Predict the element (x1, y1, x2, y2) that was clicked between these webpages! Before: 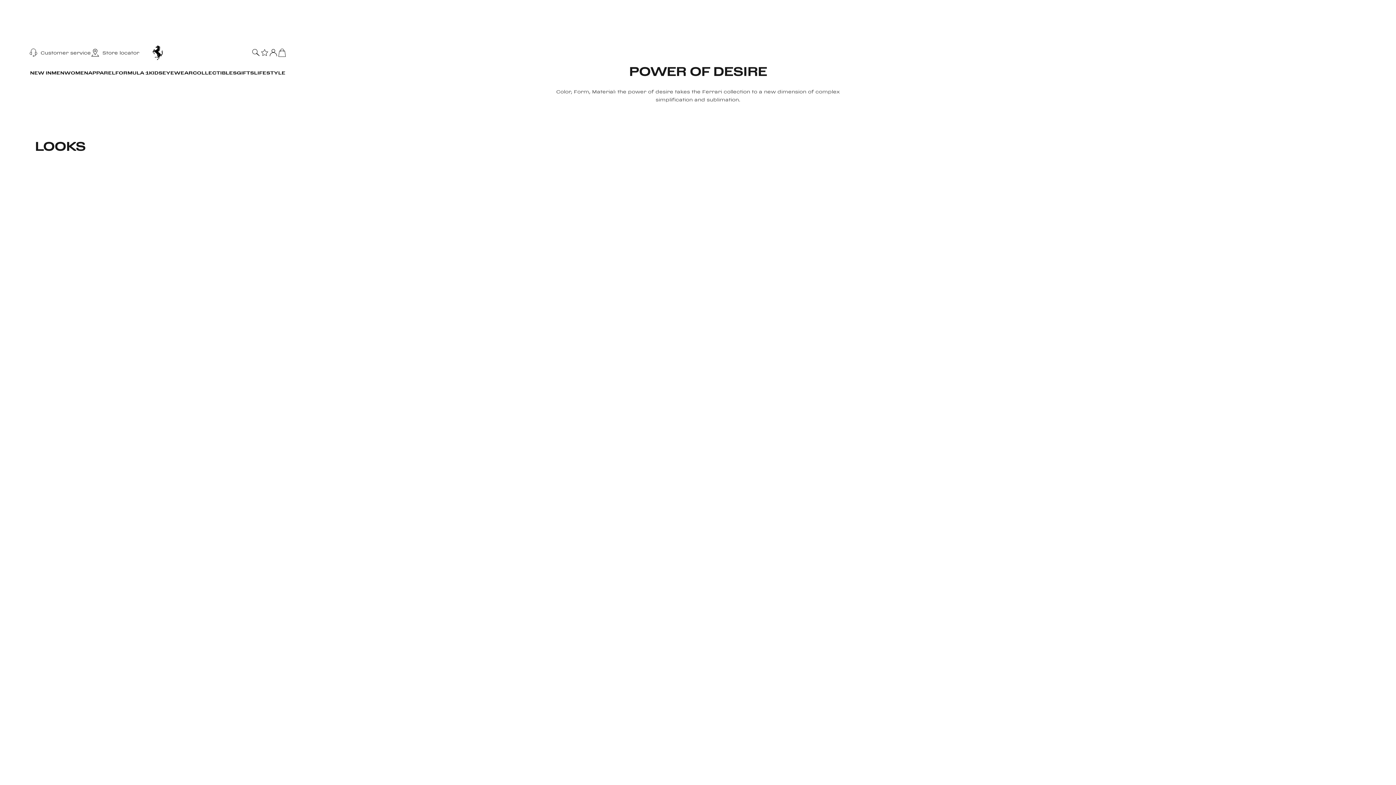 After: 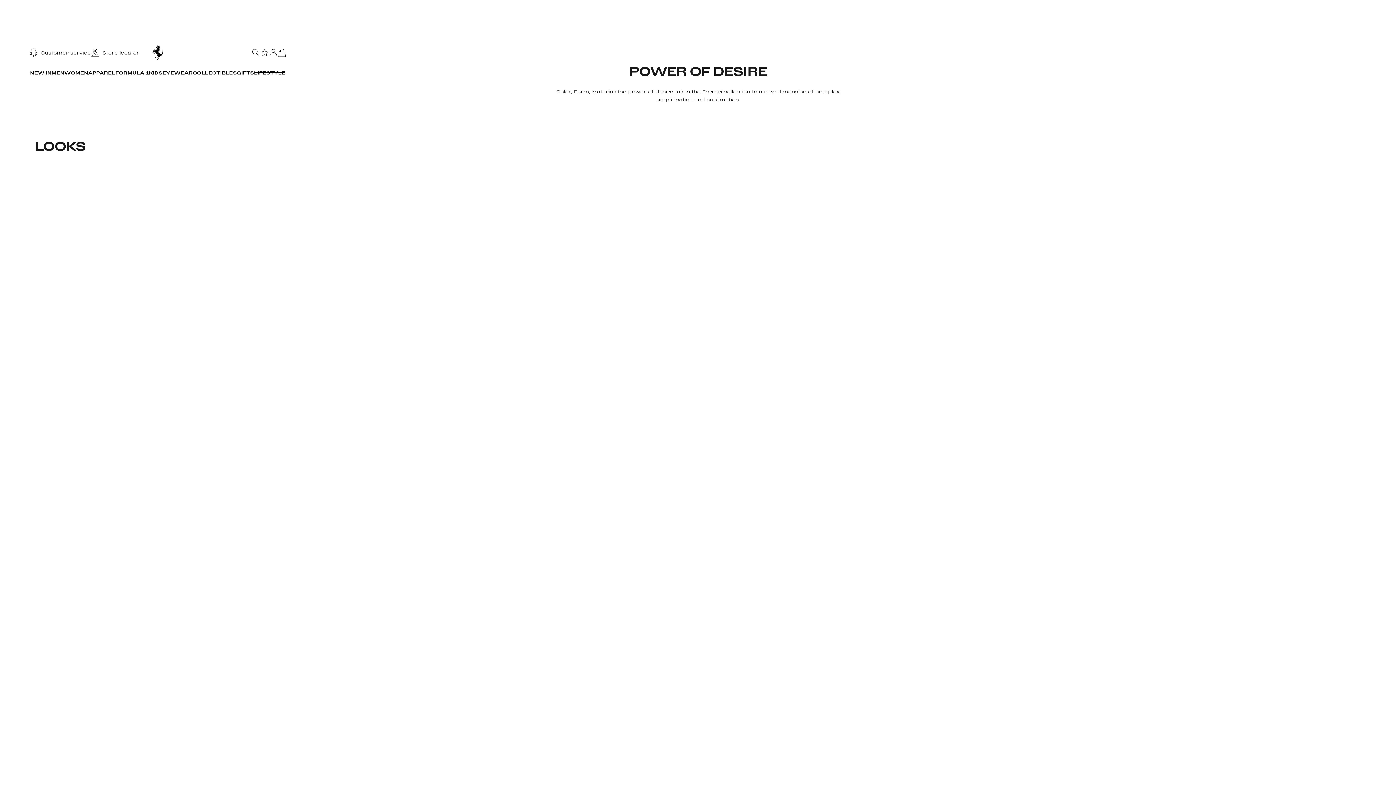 Action: bbox: (254, 65, 285, 80) label: LIFESTYLE